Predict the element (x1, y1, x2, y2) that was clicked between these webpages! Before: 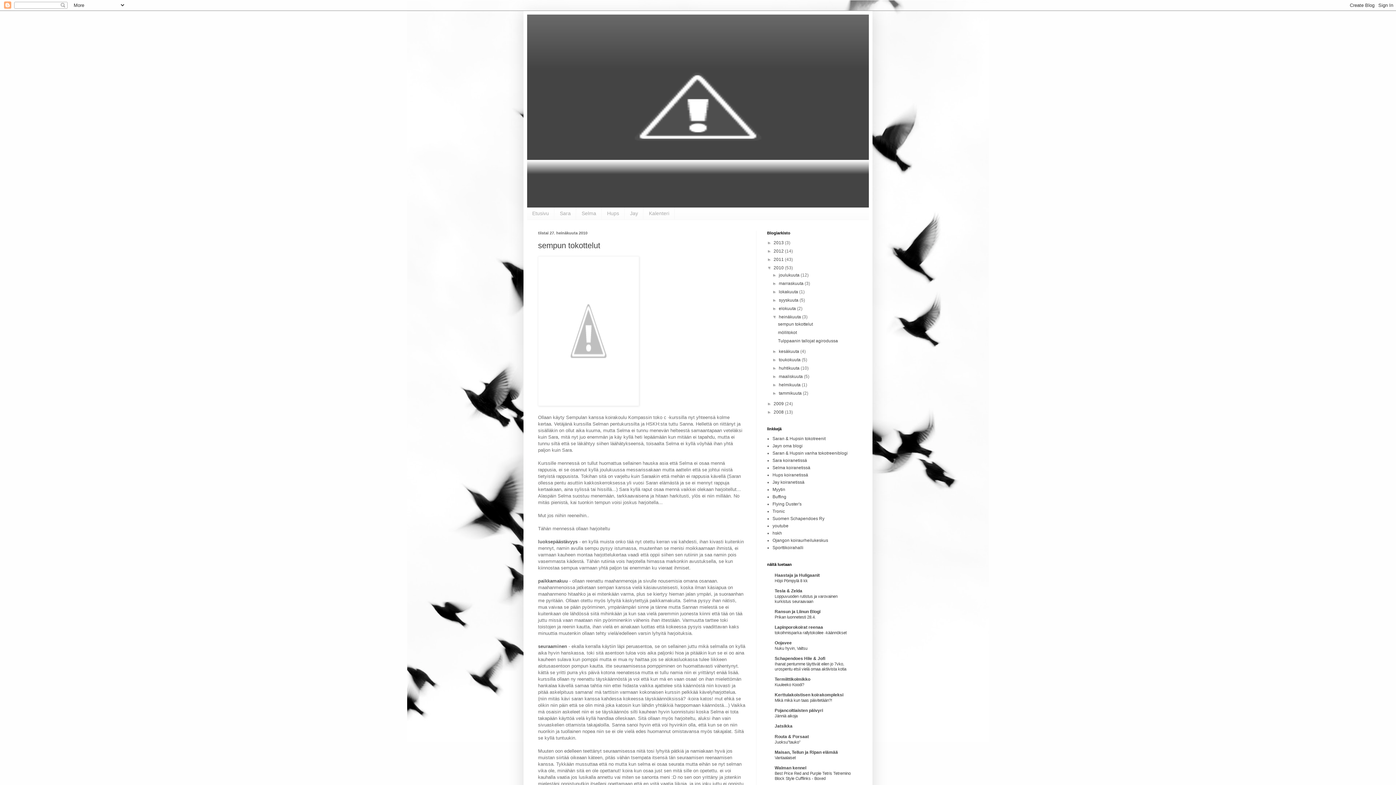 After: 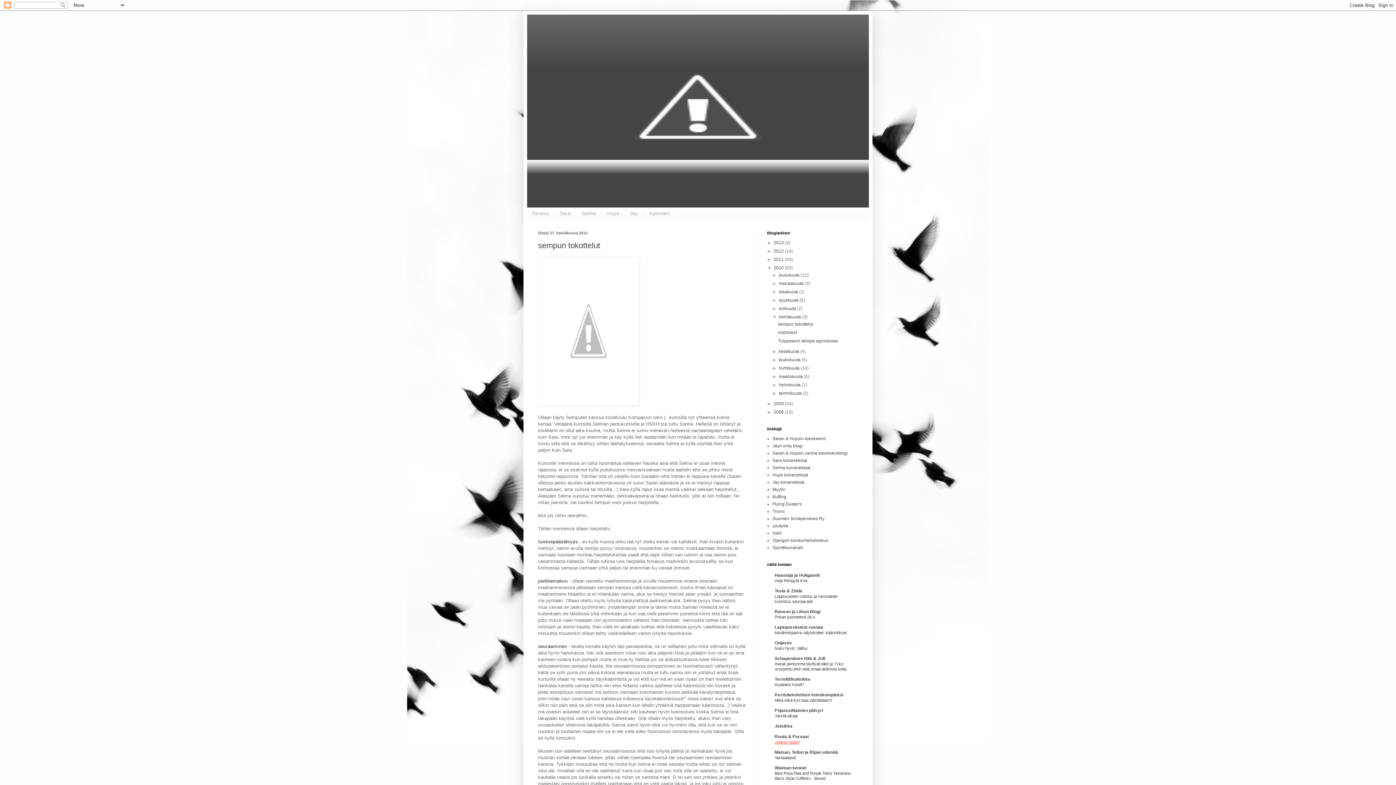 Action: label: Juoksu"tauko" bbox: (774, 740, 800, 744)